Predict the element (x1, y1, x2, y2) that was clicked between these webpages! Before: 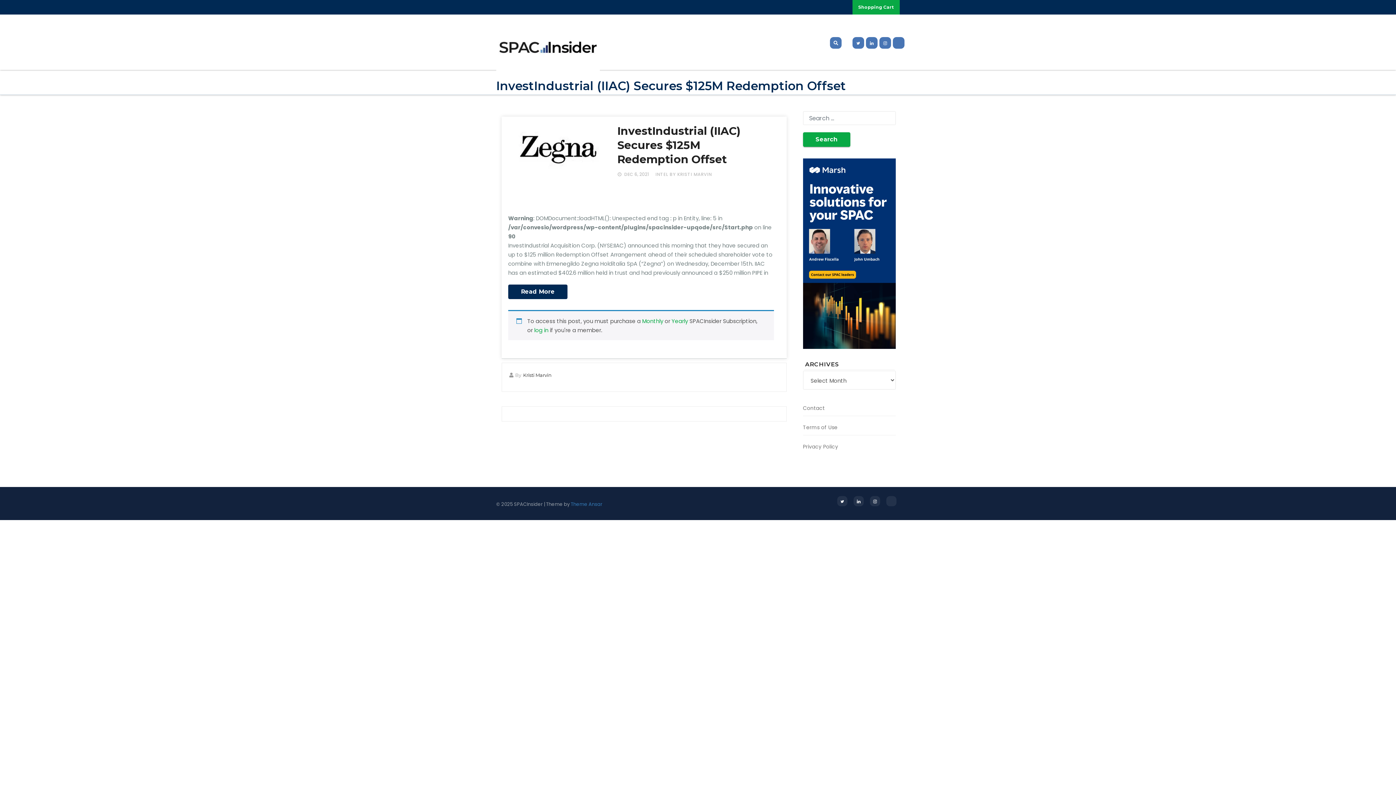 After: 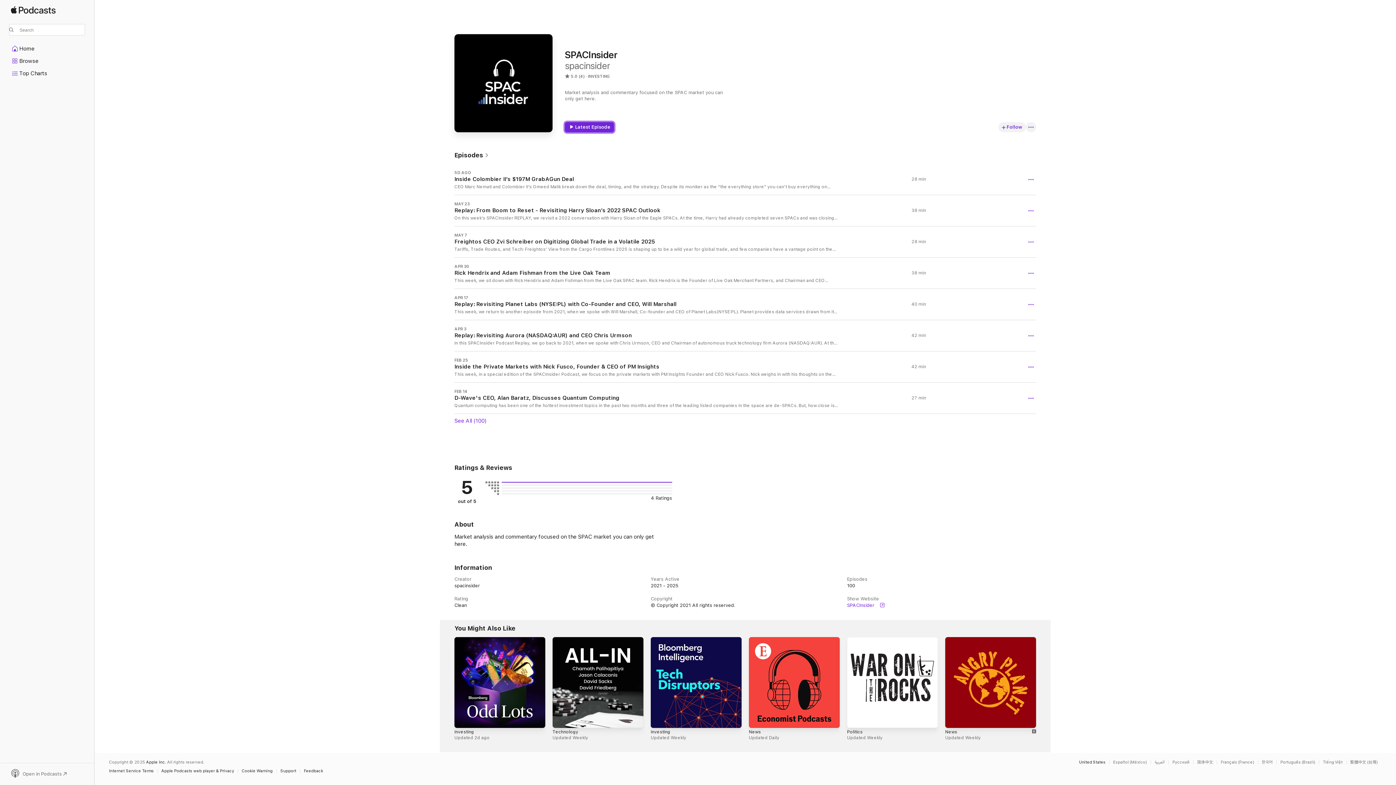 Action: bbox: (893, 36, 904, 48) label: Apple Podcasts